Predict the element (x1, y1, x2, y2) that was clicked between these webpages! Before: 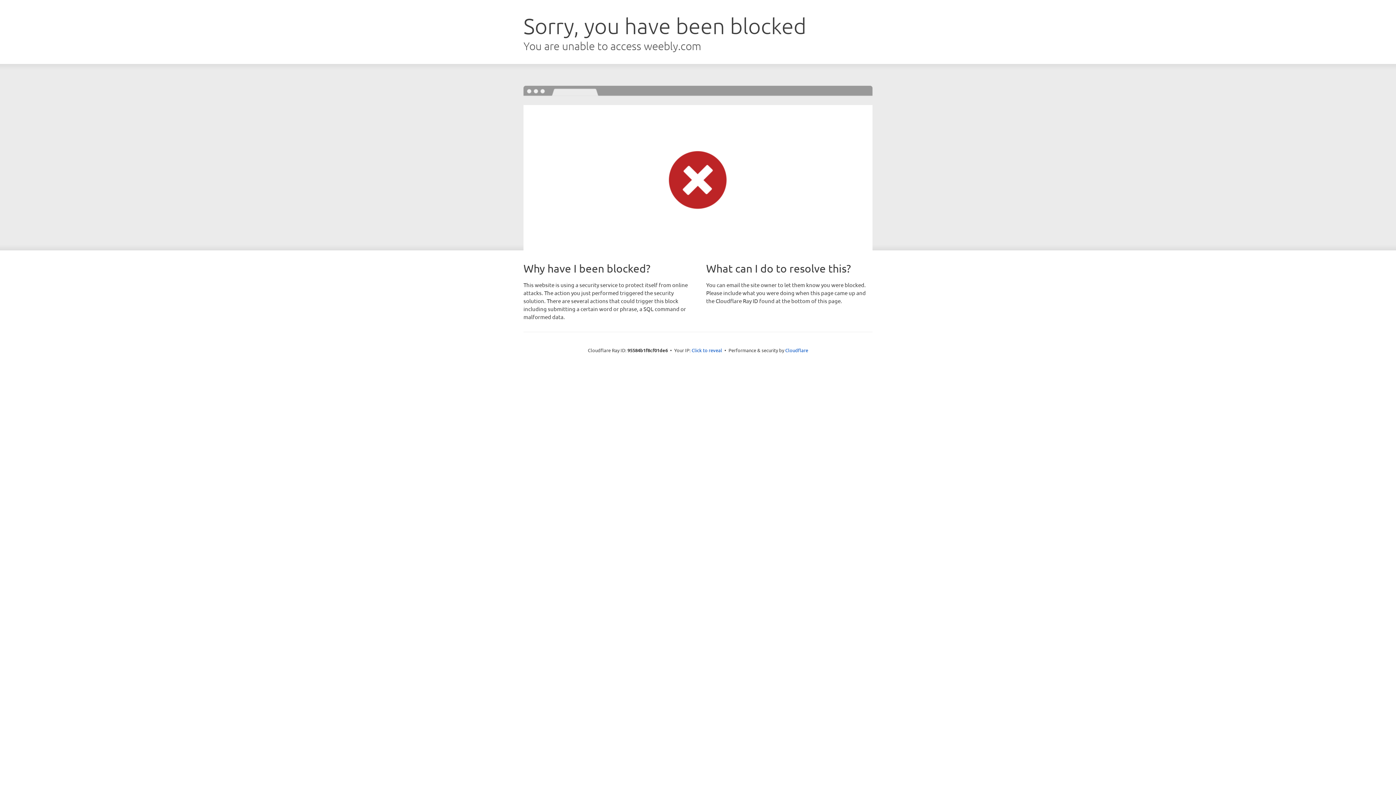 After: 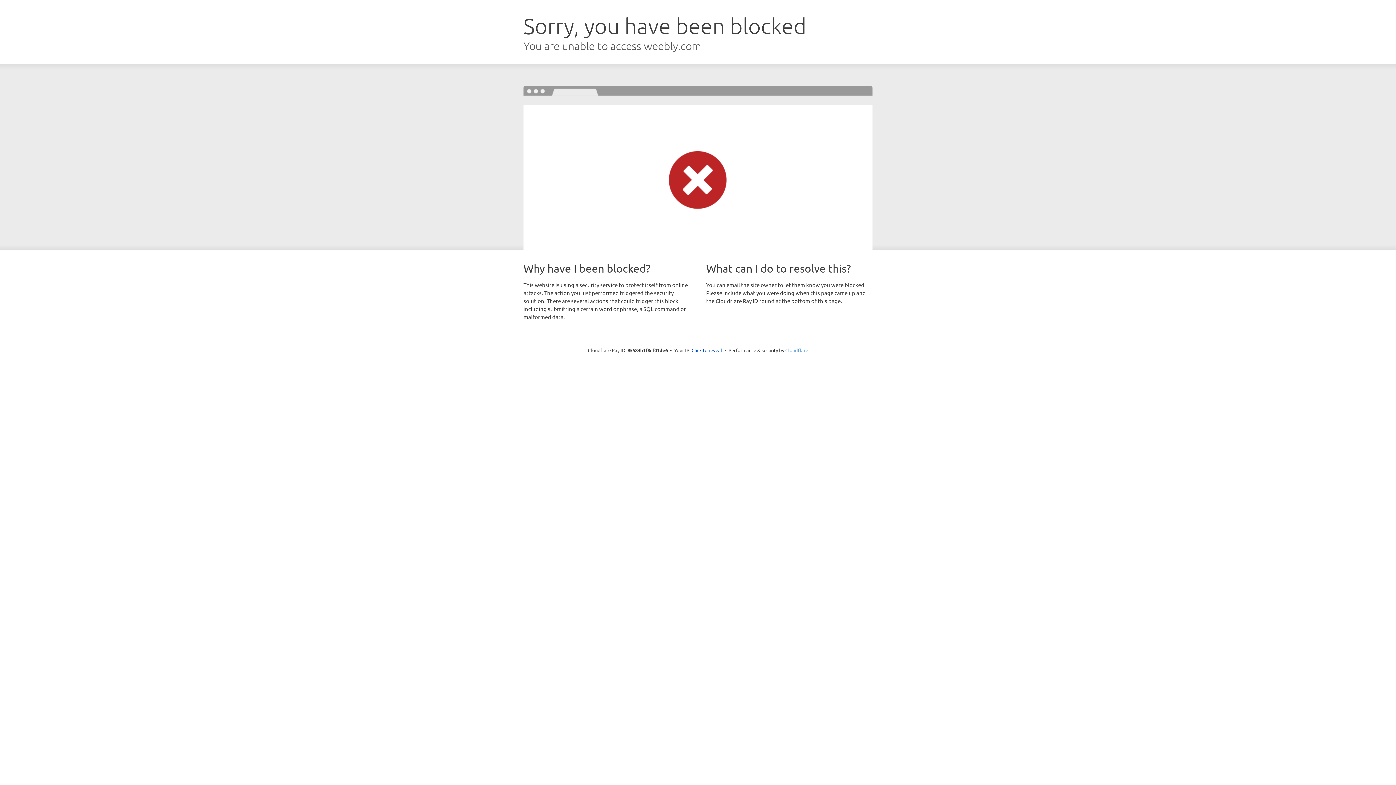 Action: bbox: (785, 347, 808, 353) label: Cloudflare